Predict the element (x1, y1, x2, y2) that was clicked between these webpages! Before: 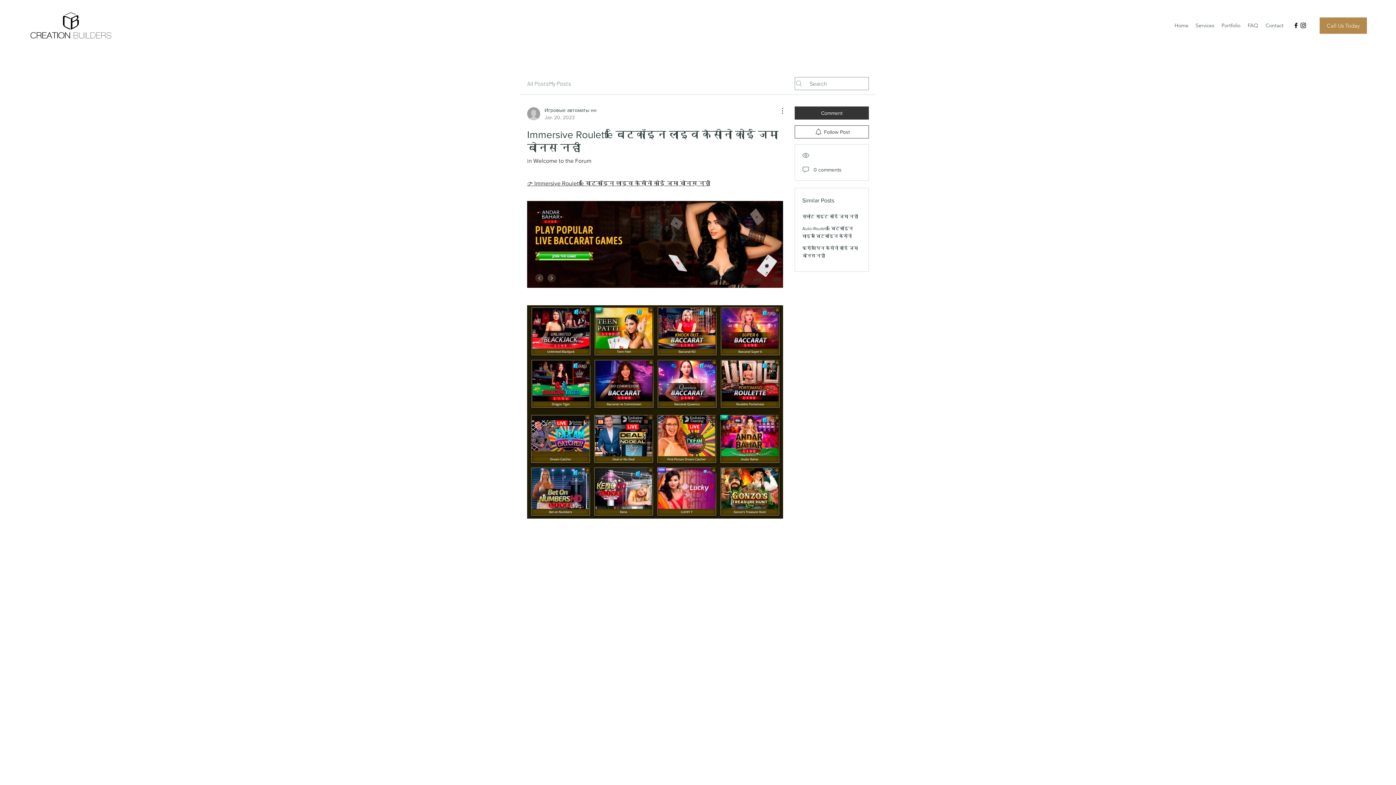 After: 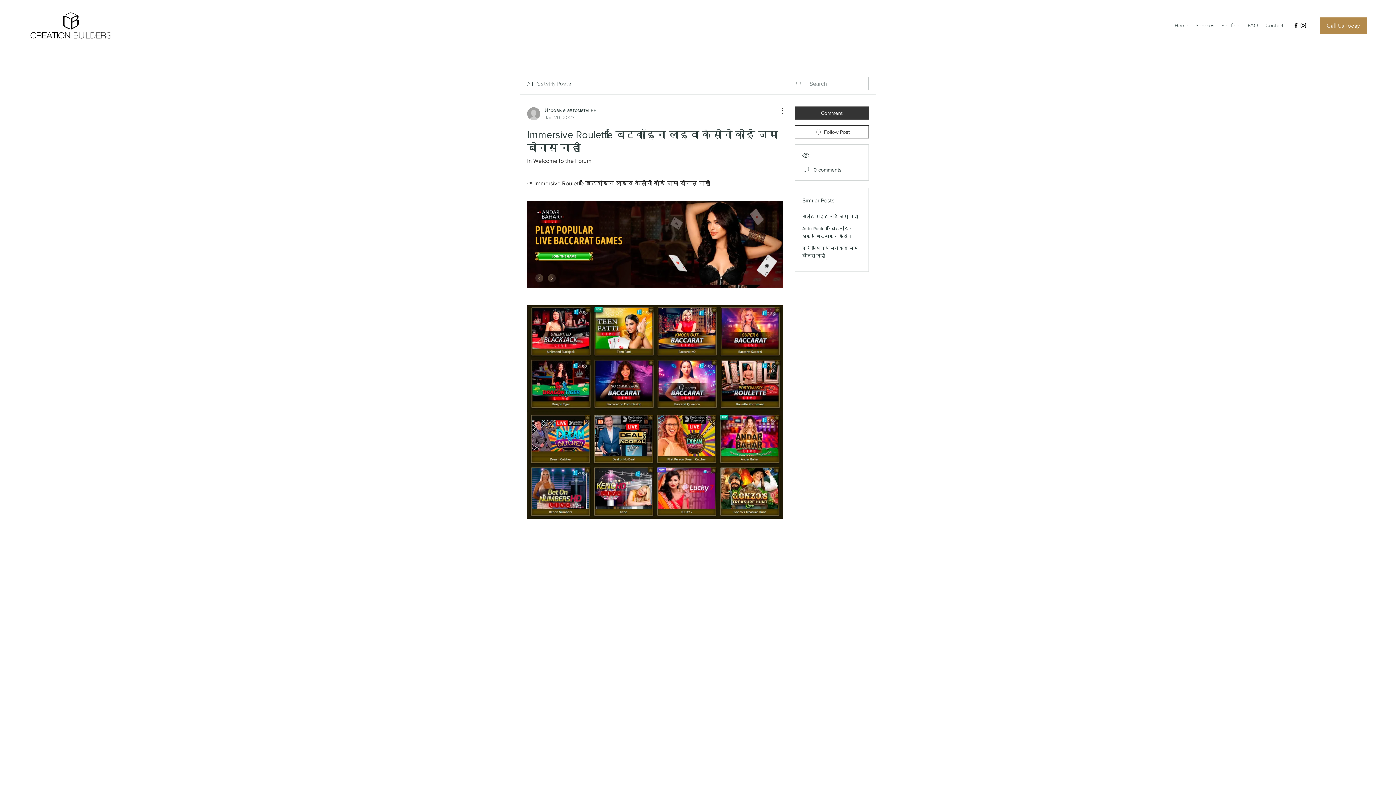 Action: bbox: (774, 106, 783, 115) label: More Actions